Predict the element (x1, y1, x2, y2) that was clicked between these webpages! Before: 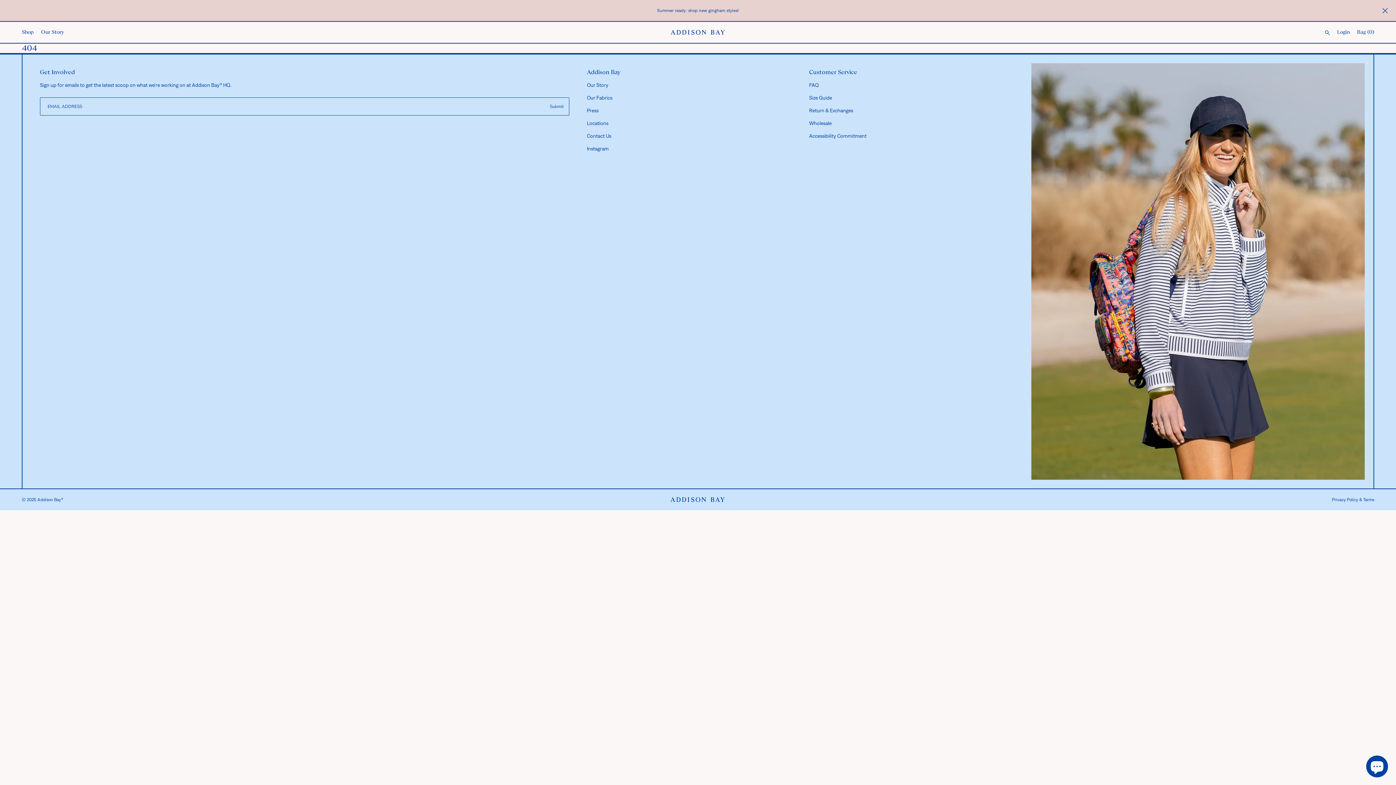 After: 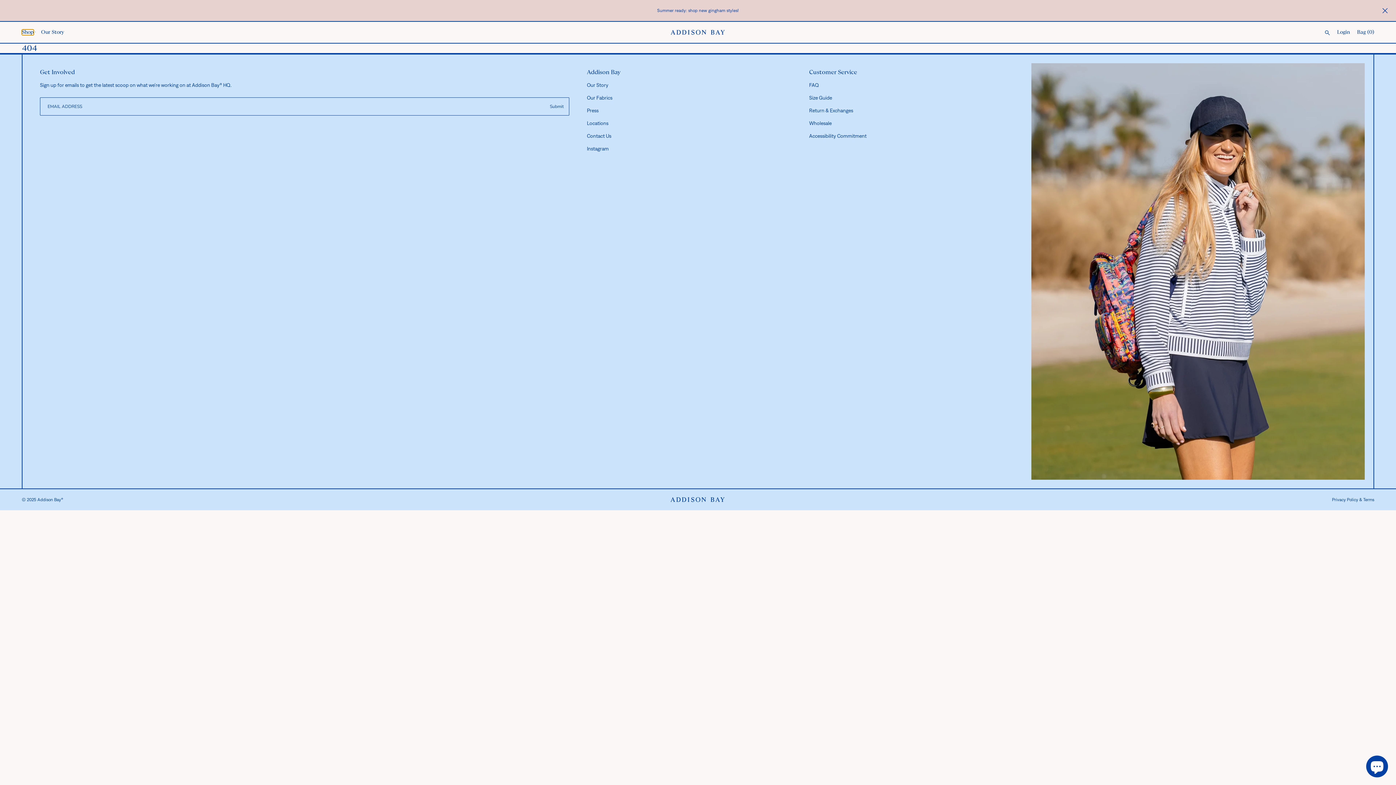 Action: bbox: (21, 29, 33, 35) label: Shop